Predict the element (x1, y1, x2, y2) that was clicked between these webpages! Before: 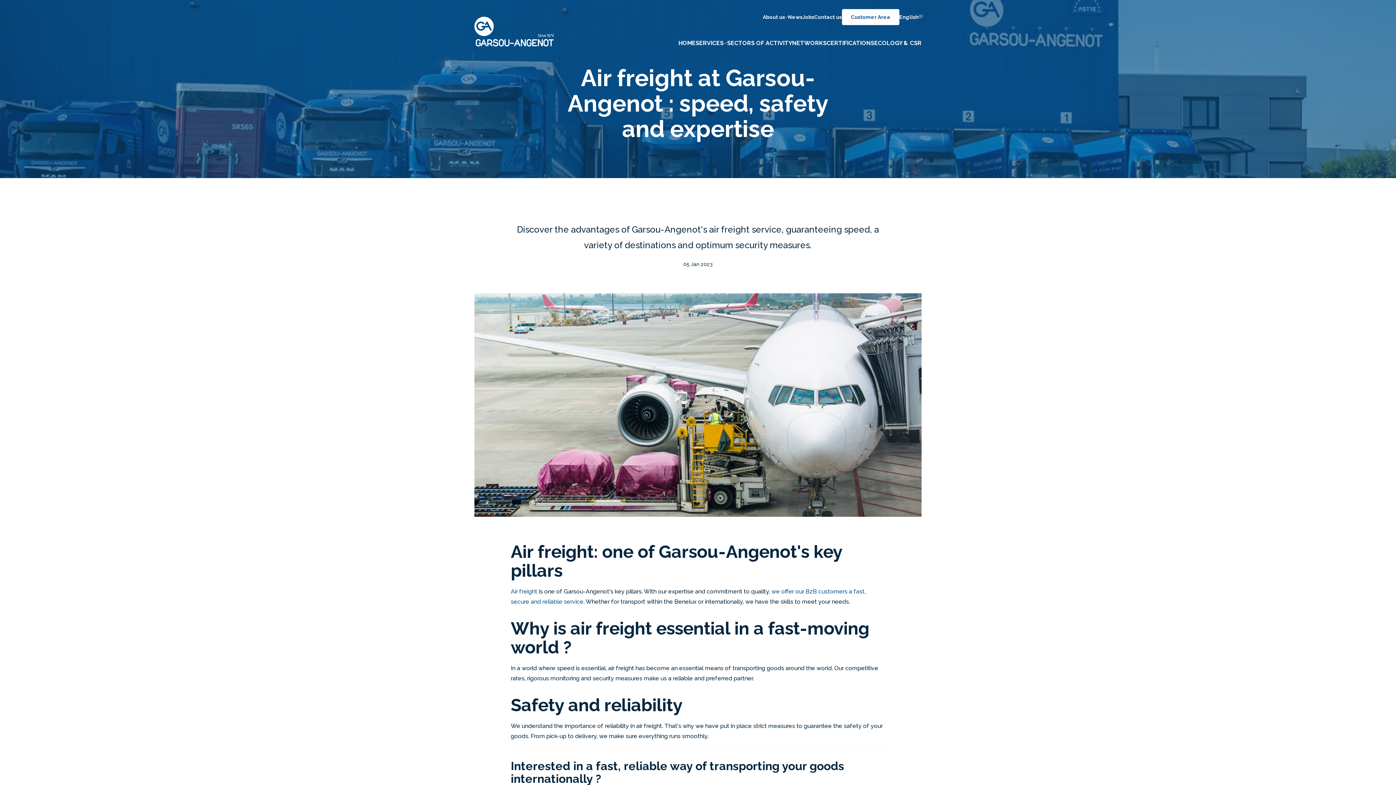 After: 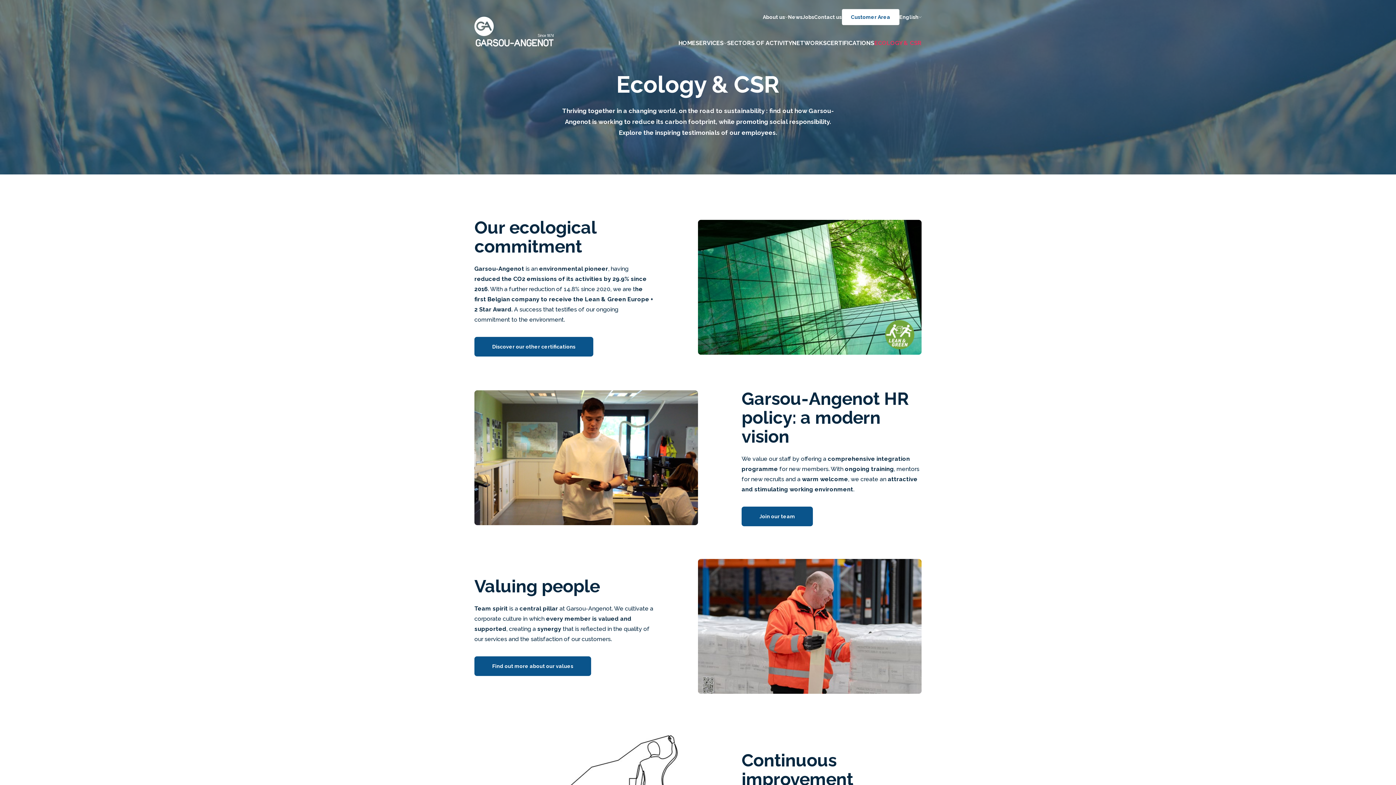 Action: bbox: (874, 39, 921, 46) label: ECOLOGY & CSR